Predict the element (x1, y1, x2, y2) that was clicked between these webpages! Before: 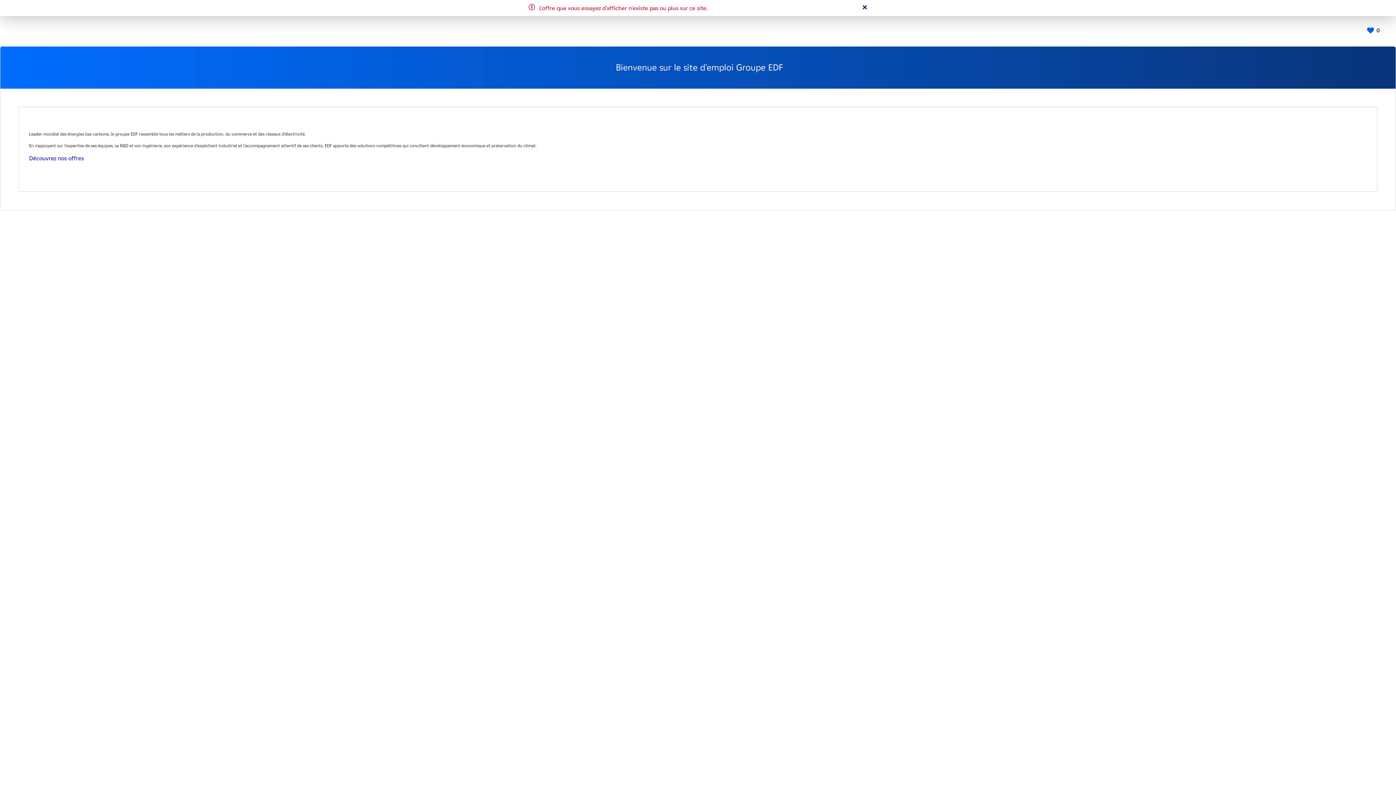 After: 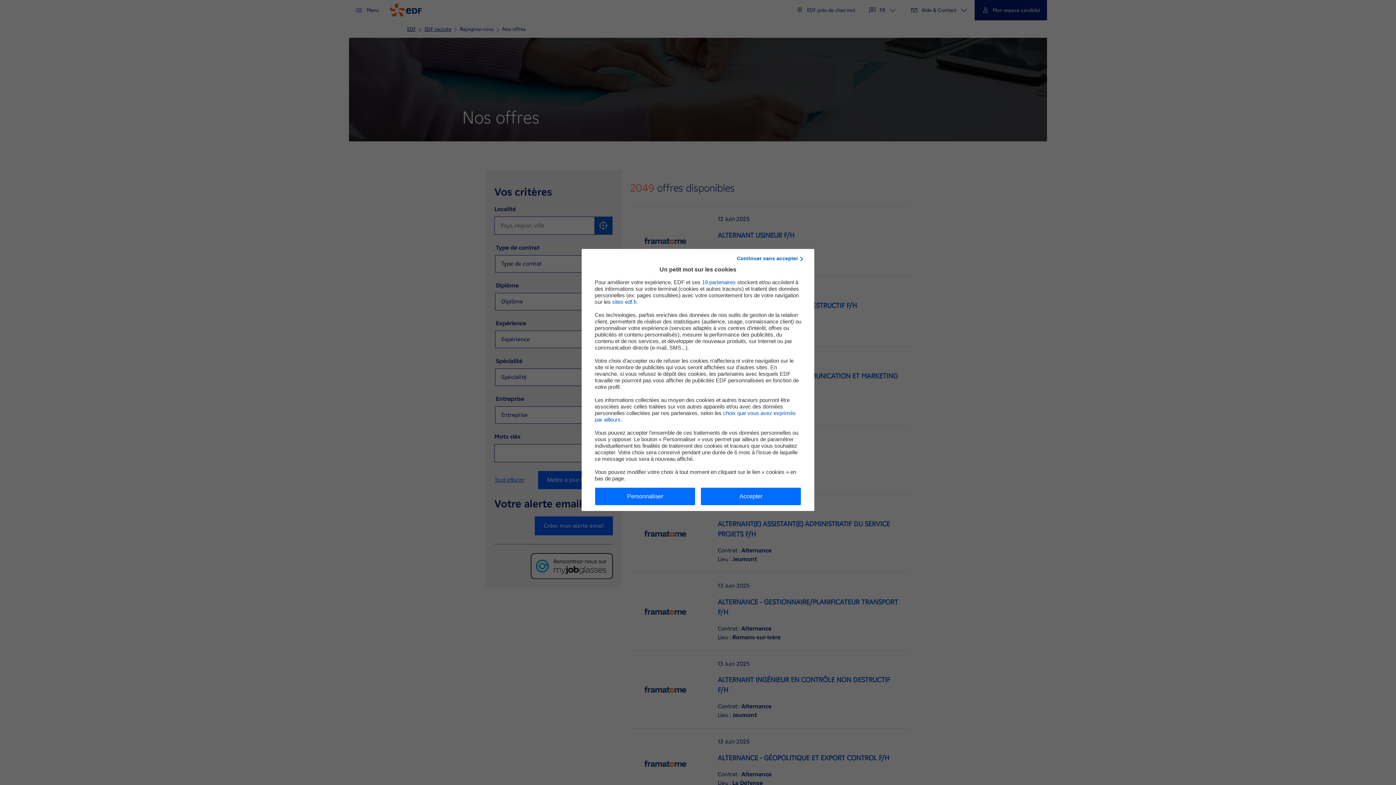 Action: label: Découvrez nos offres bbox: (29, 154, 84, 161)